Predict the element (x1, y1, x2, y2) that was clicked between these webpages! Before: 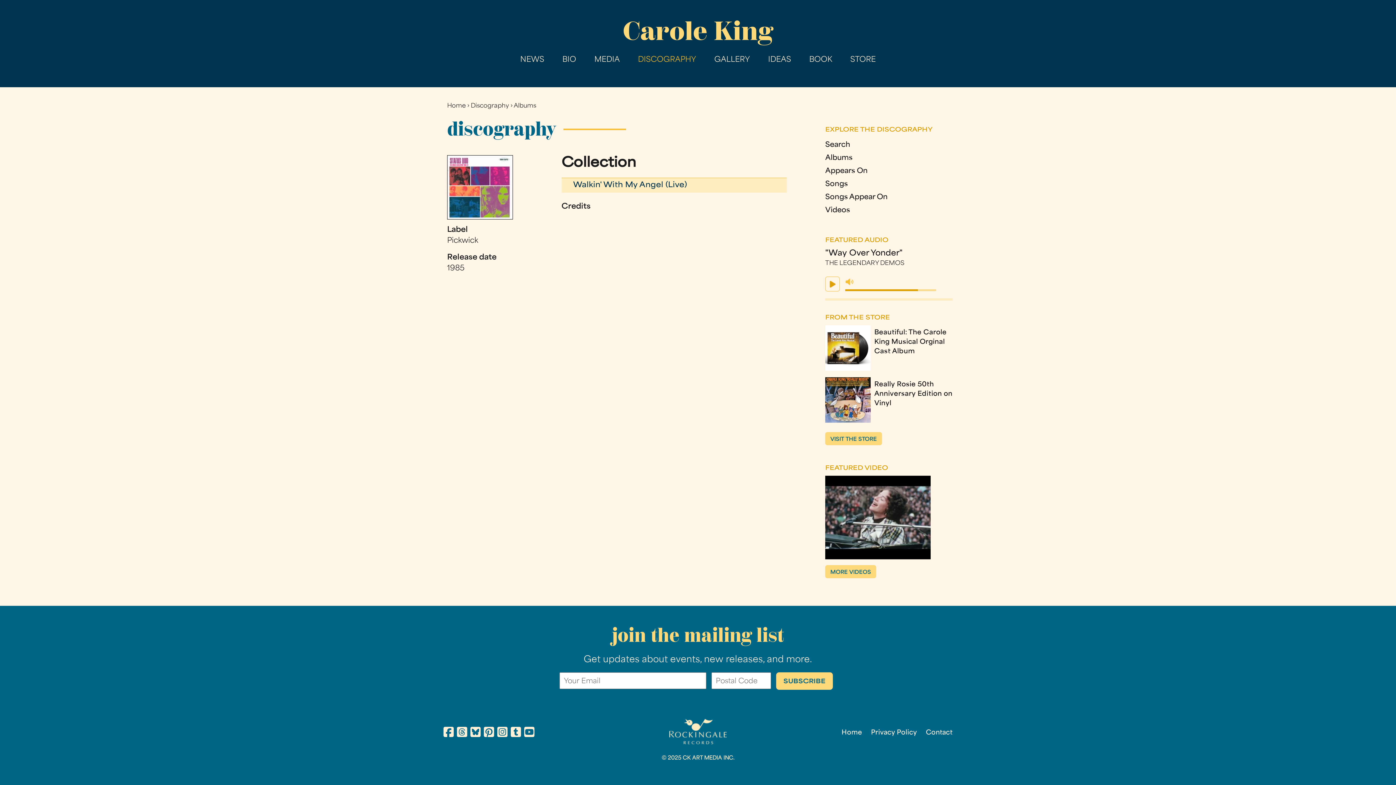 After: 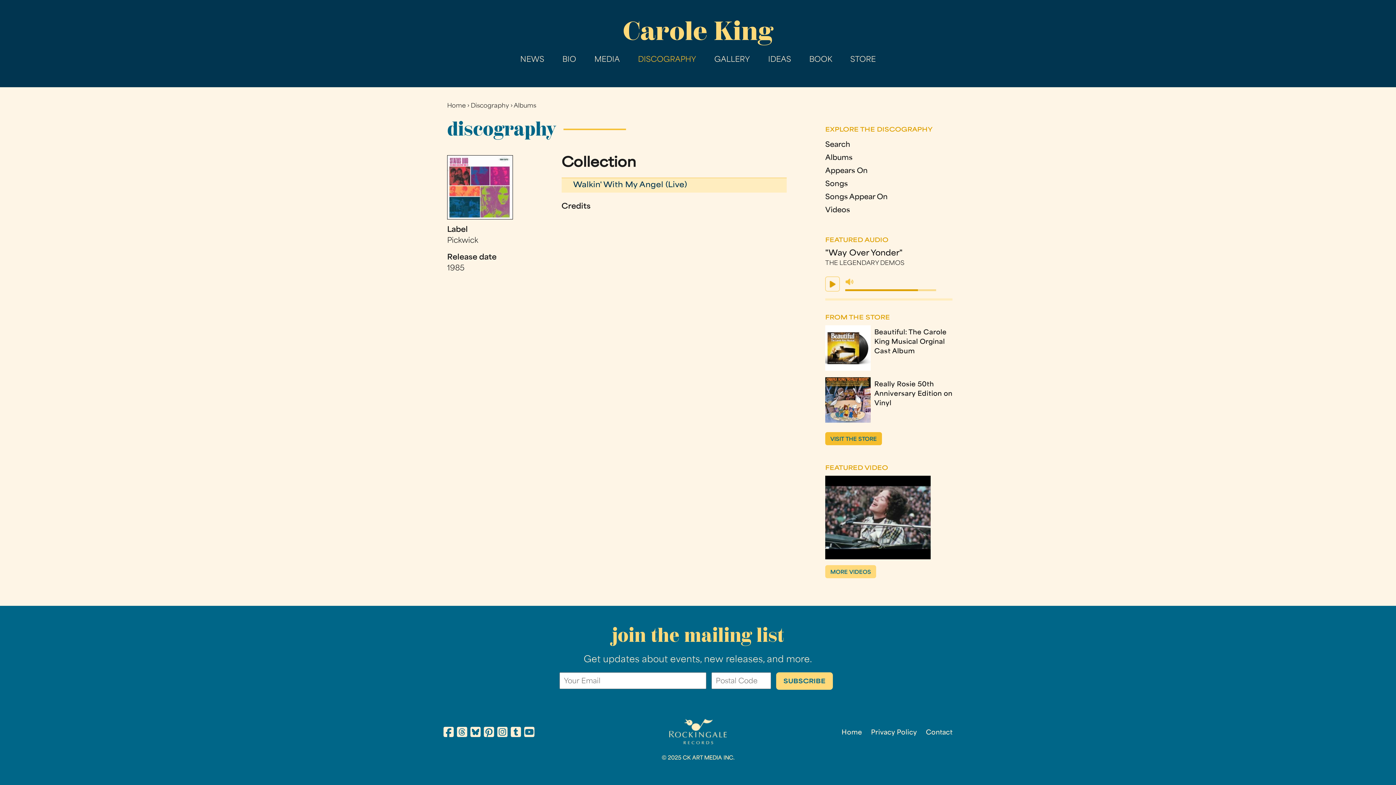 Action: label: VISIT THE STORE bbox: (825, 432, 882, 445)